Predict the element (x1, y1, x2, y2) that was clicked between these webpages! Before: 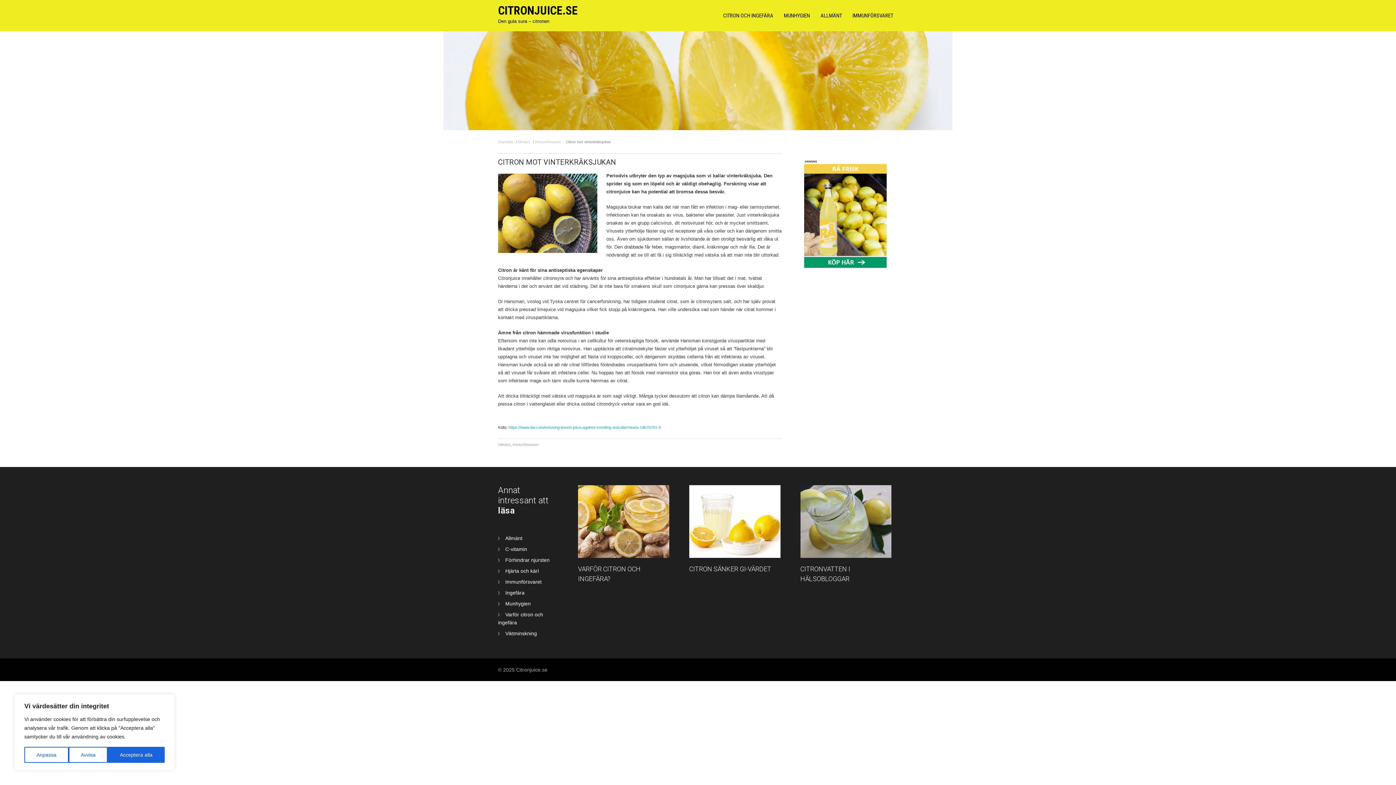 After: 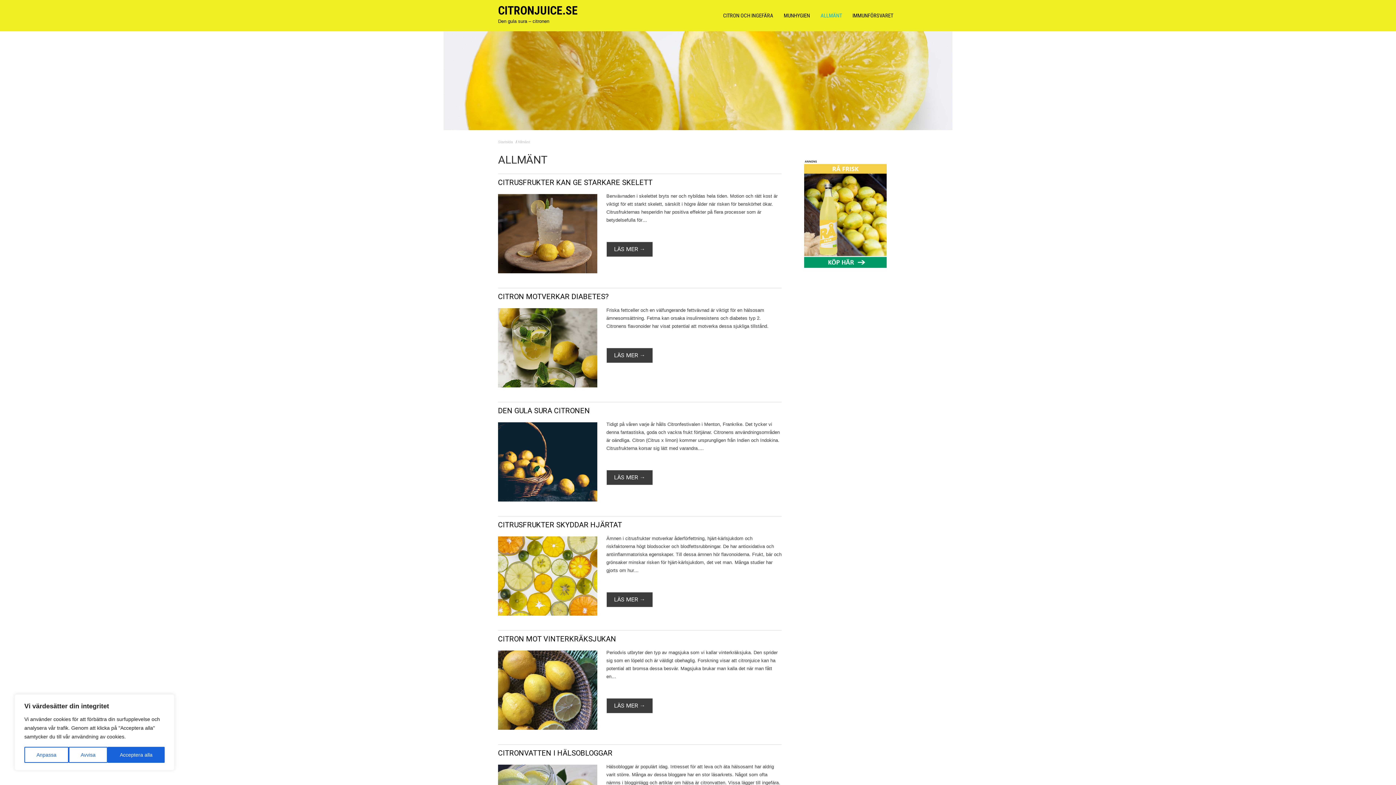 Action: bbox: (517, 140, 532, 144) label: Allmänt